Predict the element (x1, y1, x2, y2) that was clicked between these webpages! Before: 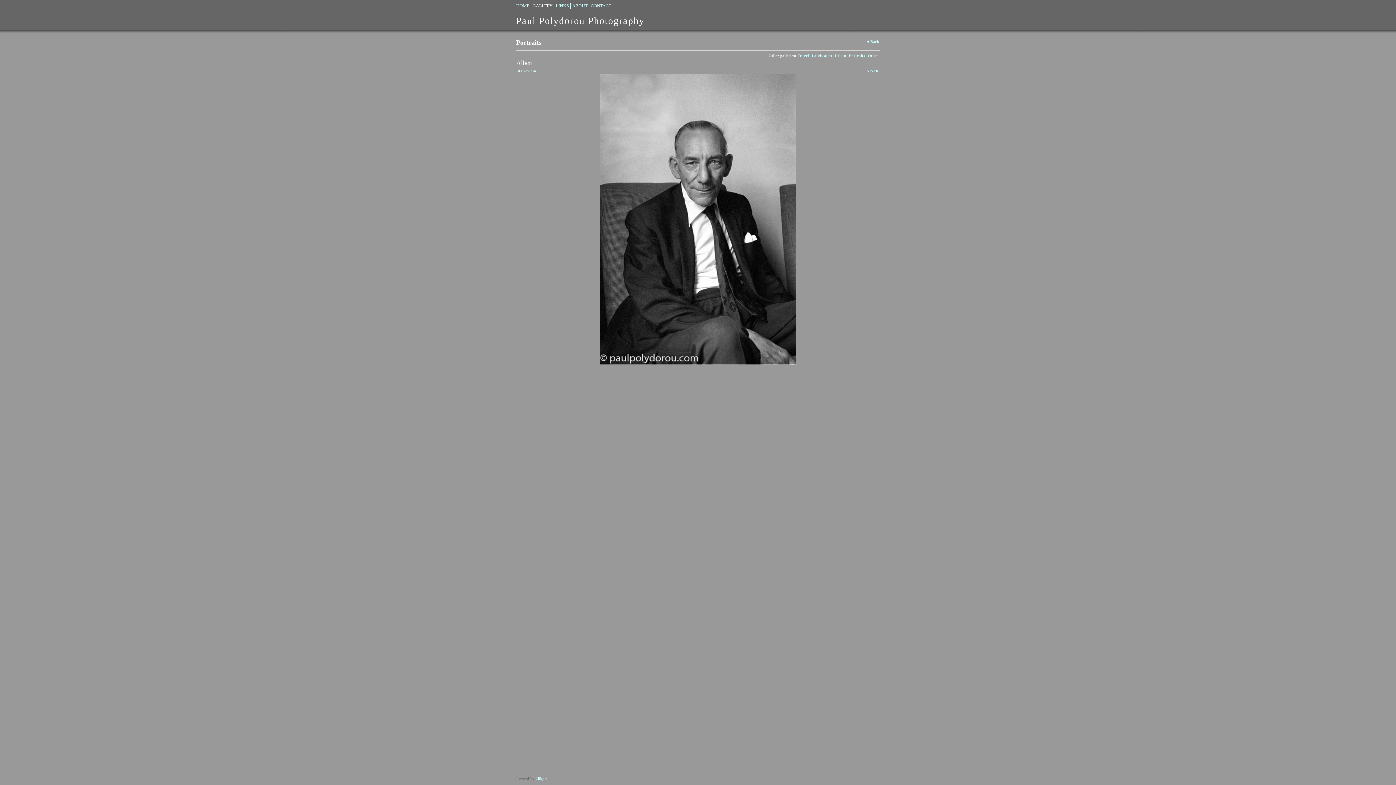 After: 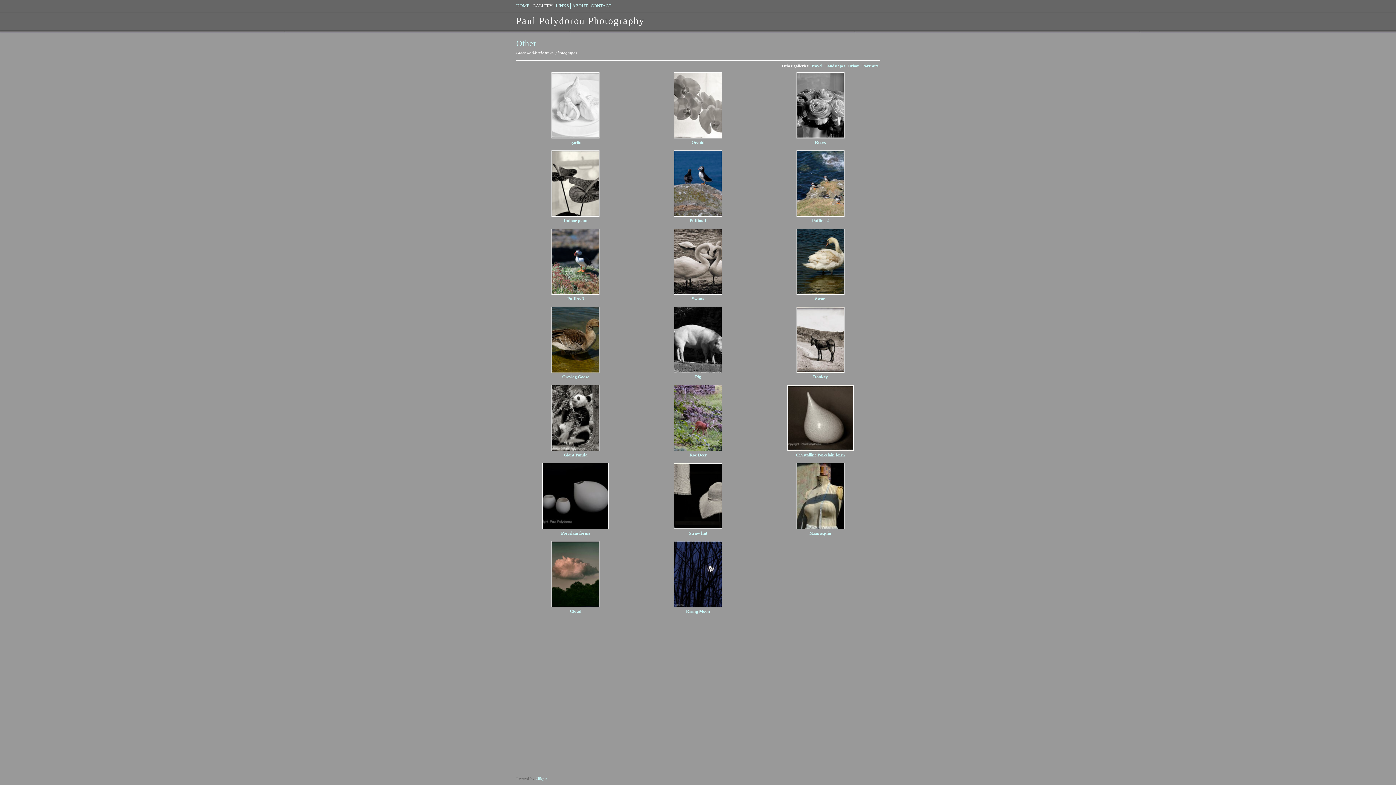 Action: bbox: (866, 52, 880, 59) label: Other